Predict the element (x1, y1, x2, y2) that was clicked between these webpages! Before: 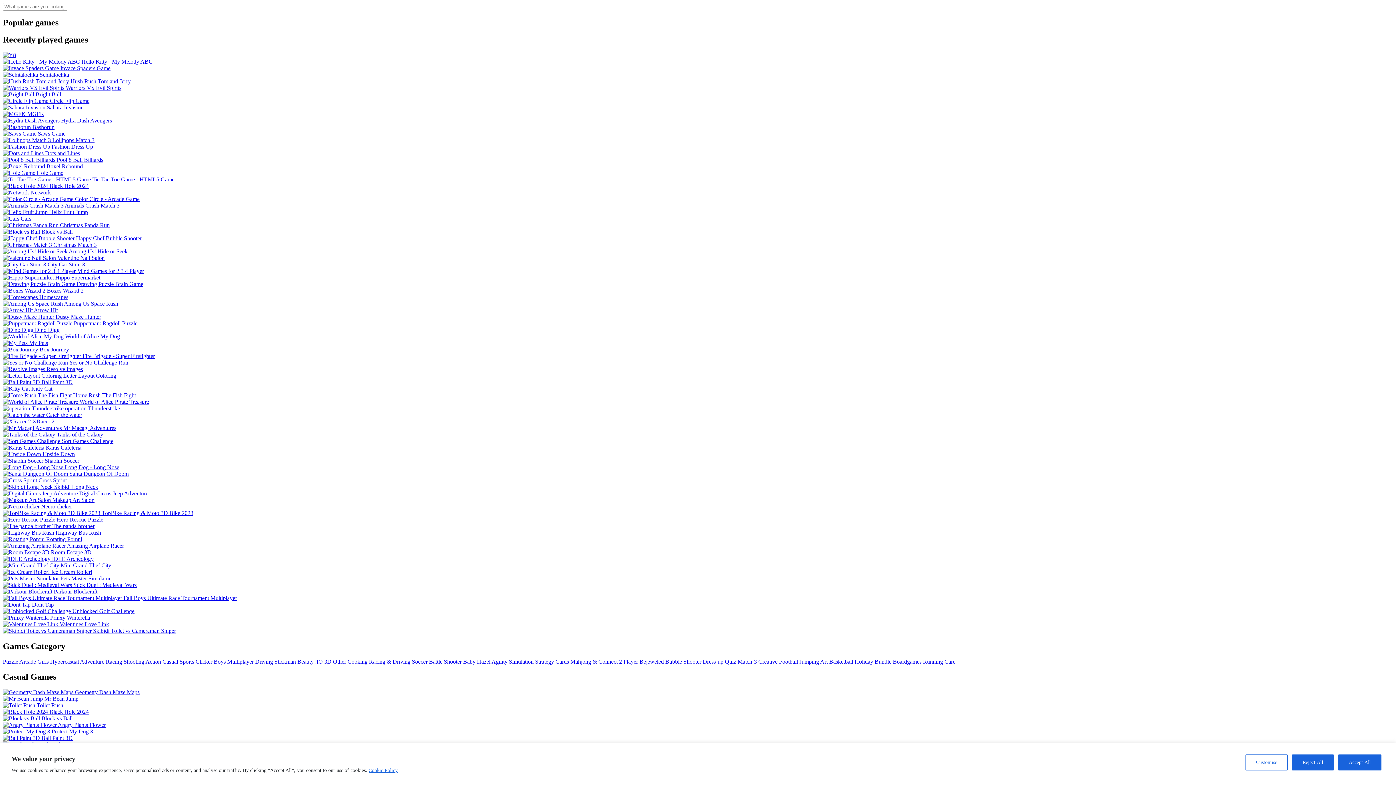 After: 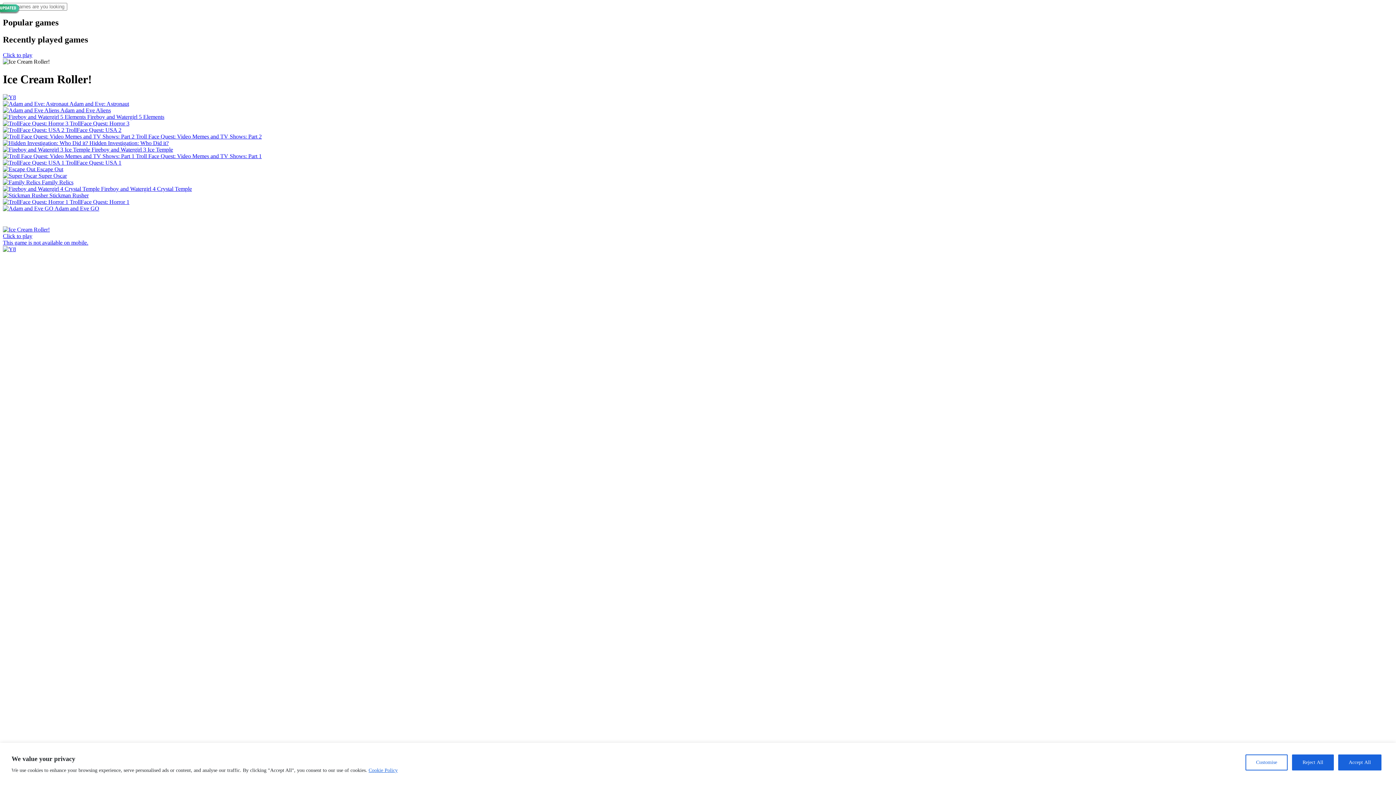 Action: bbox: (2, 568, 92, 575) label:  Ice Cream Roller!